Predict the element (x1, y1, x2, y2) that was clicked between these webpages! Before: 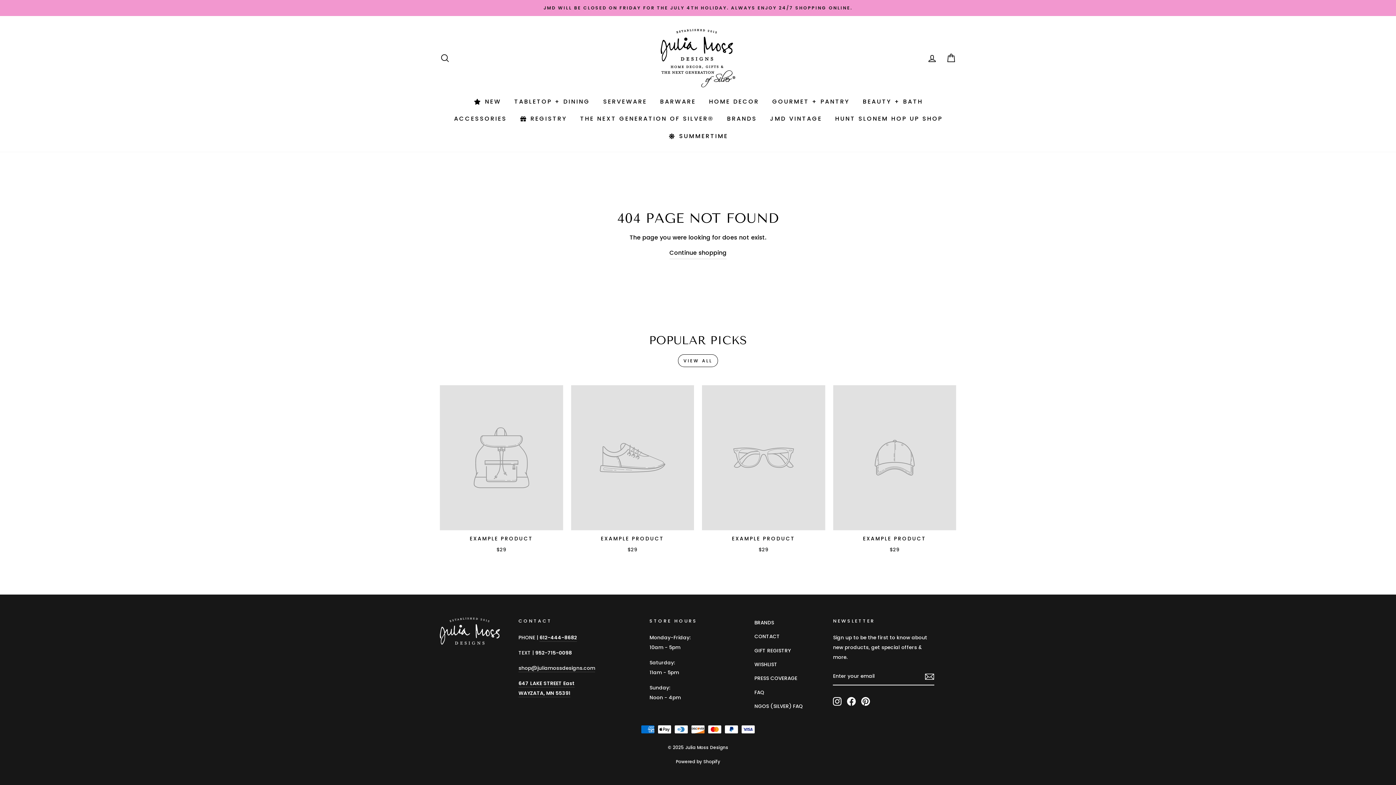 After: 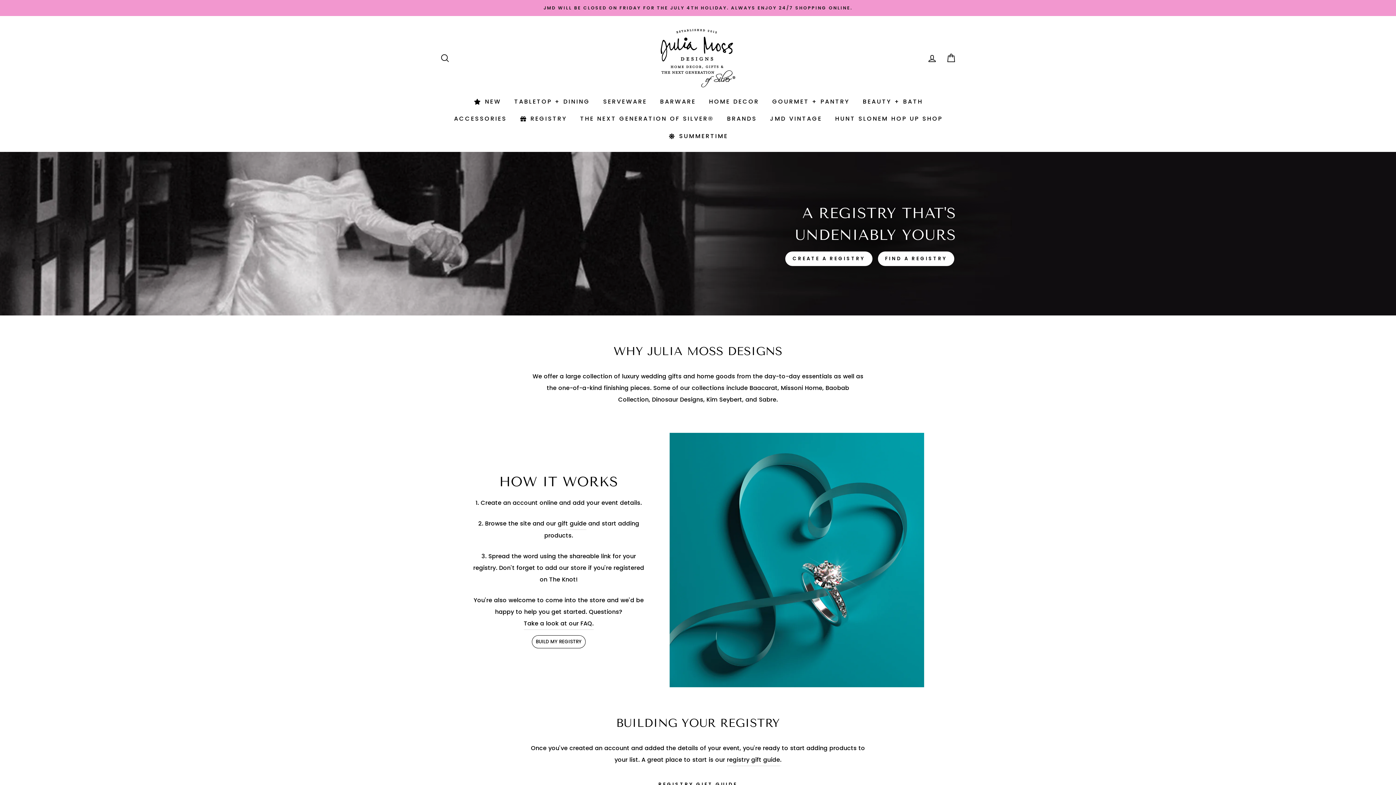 Action: bbox: (513, 110, 573, 127) label: Registry